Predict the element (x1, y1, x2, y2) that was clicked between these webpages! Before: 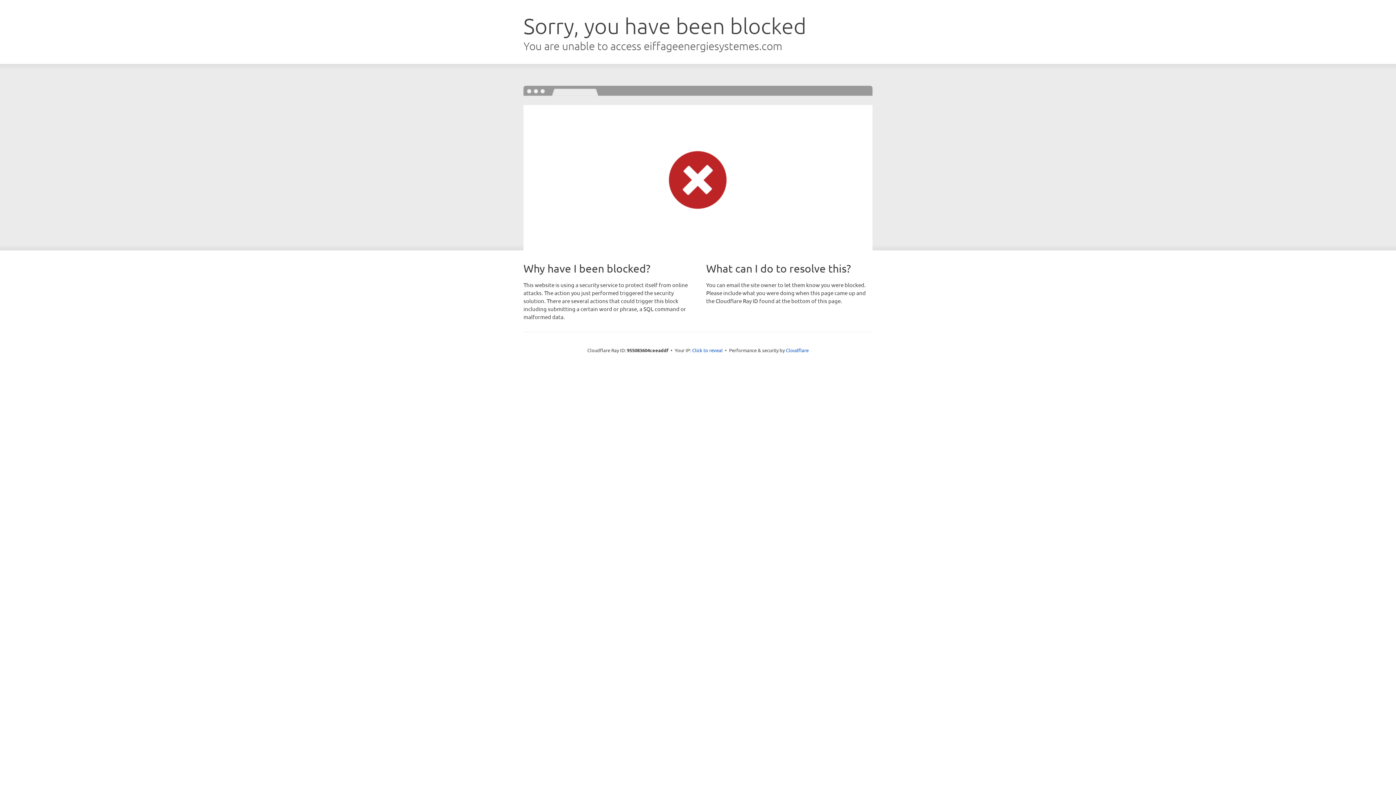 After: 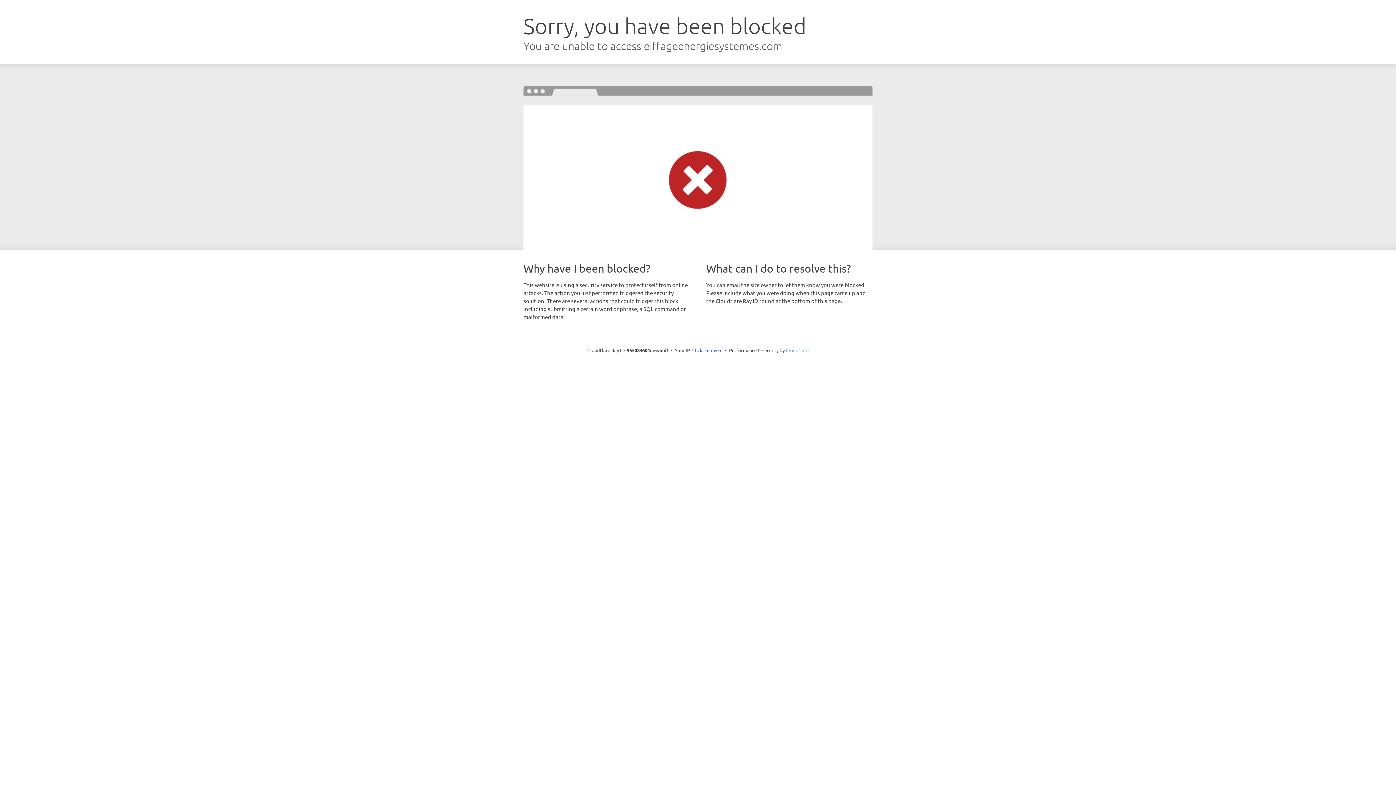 Action: bbox: (786, 347, 808, 353) label: Cloudflare